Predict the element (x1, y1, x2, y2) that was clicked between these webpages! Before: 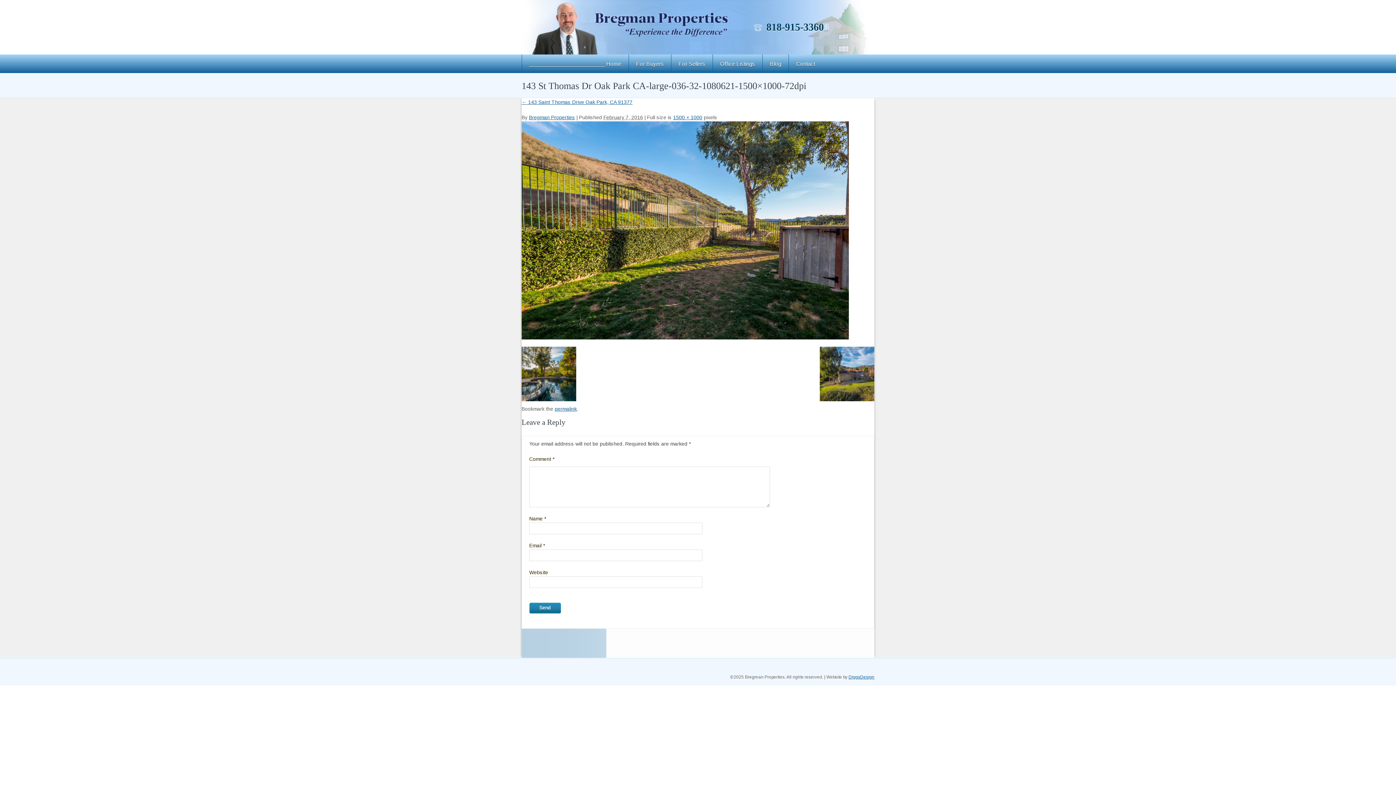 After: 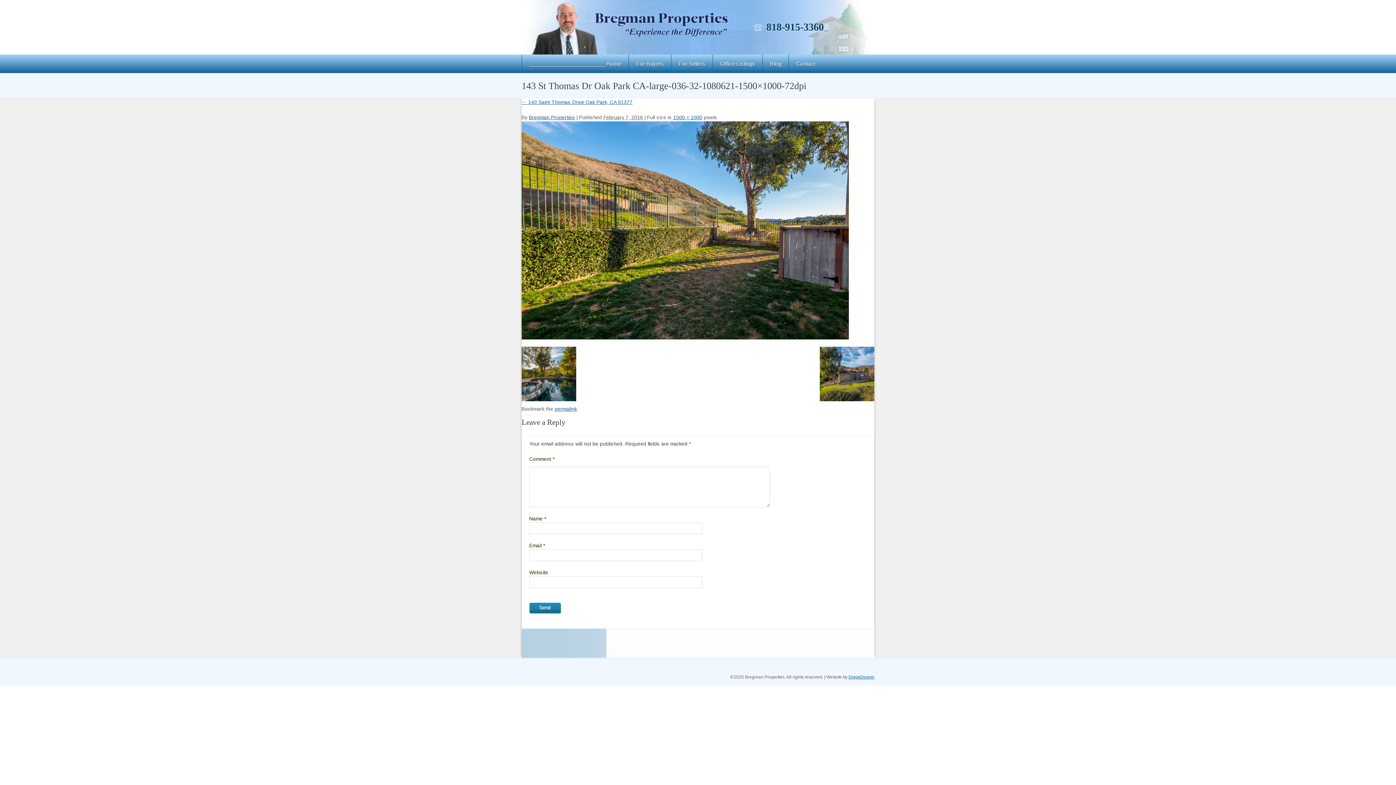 Action: bbox: (554, 406, 577, 411) label: permalink